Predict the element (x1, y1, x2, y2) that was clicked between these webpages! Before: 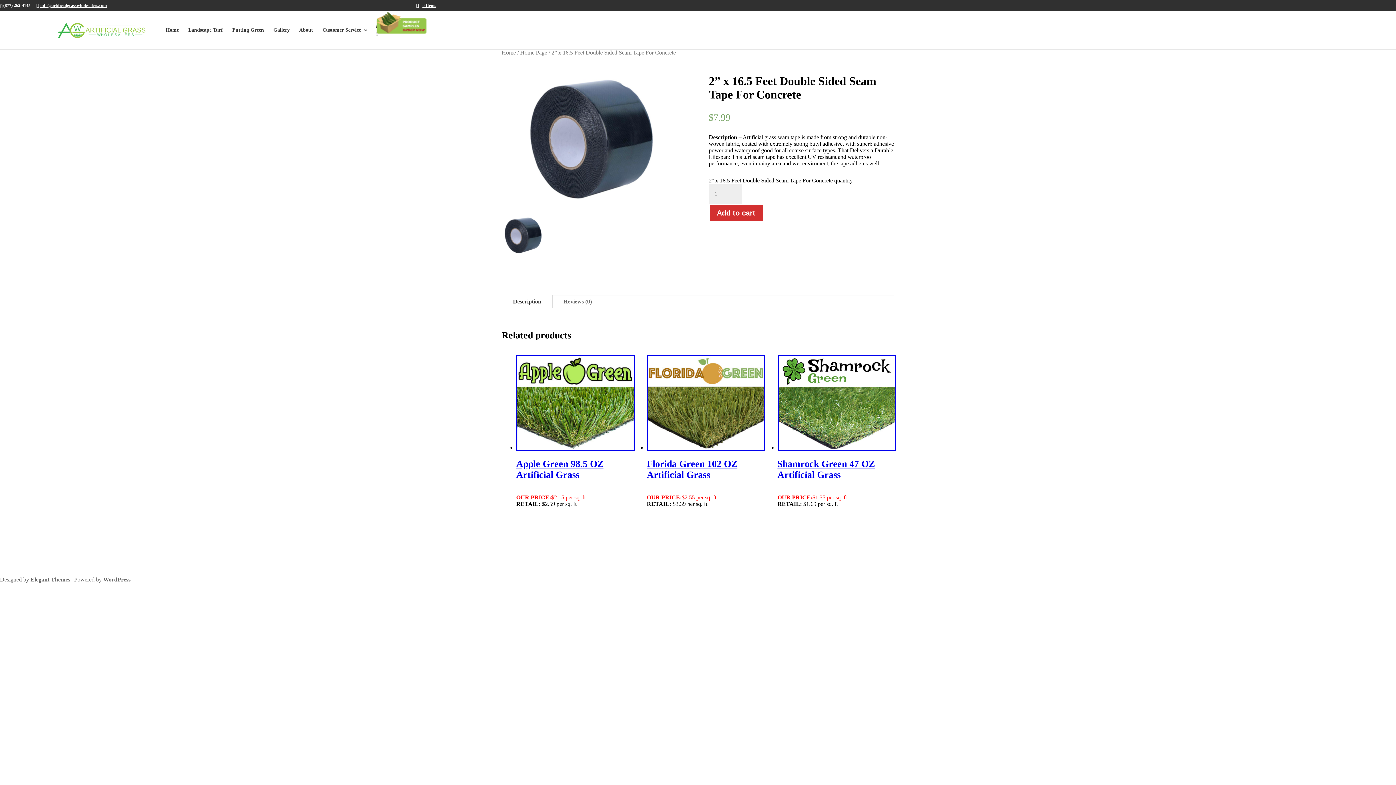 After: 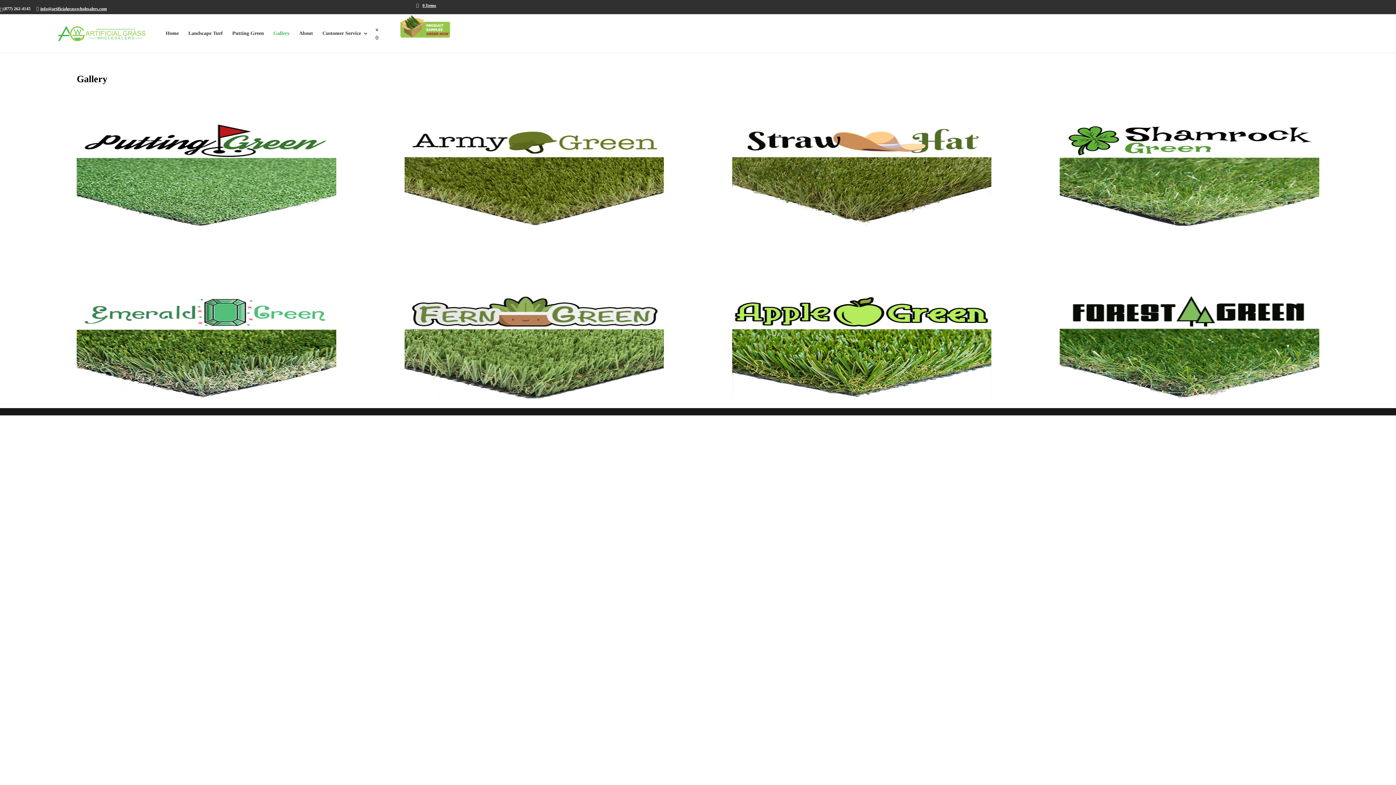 Action: bbox: (273, 22, 289, 38) label: Gallery